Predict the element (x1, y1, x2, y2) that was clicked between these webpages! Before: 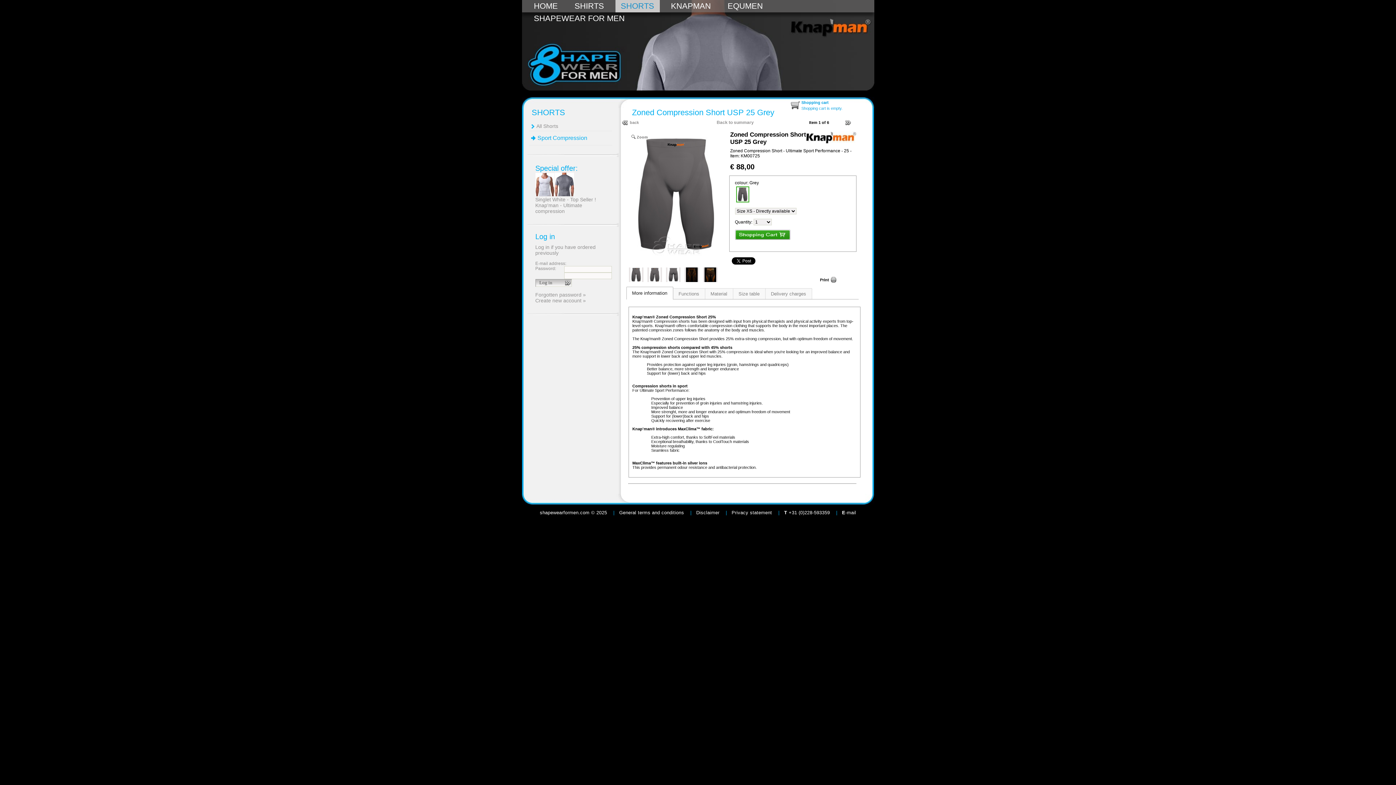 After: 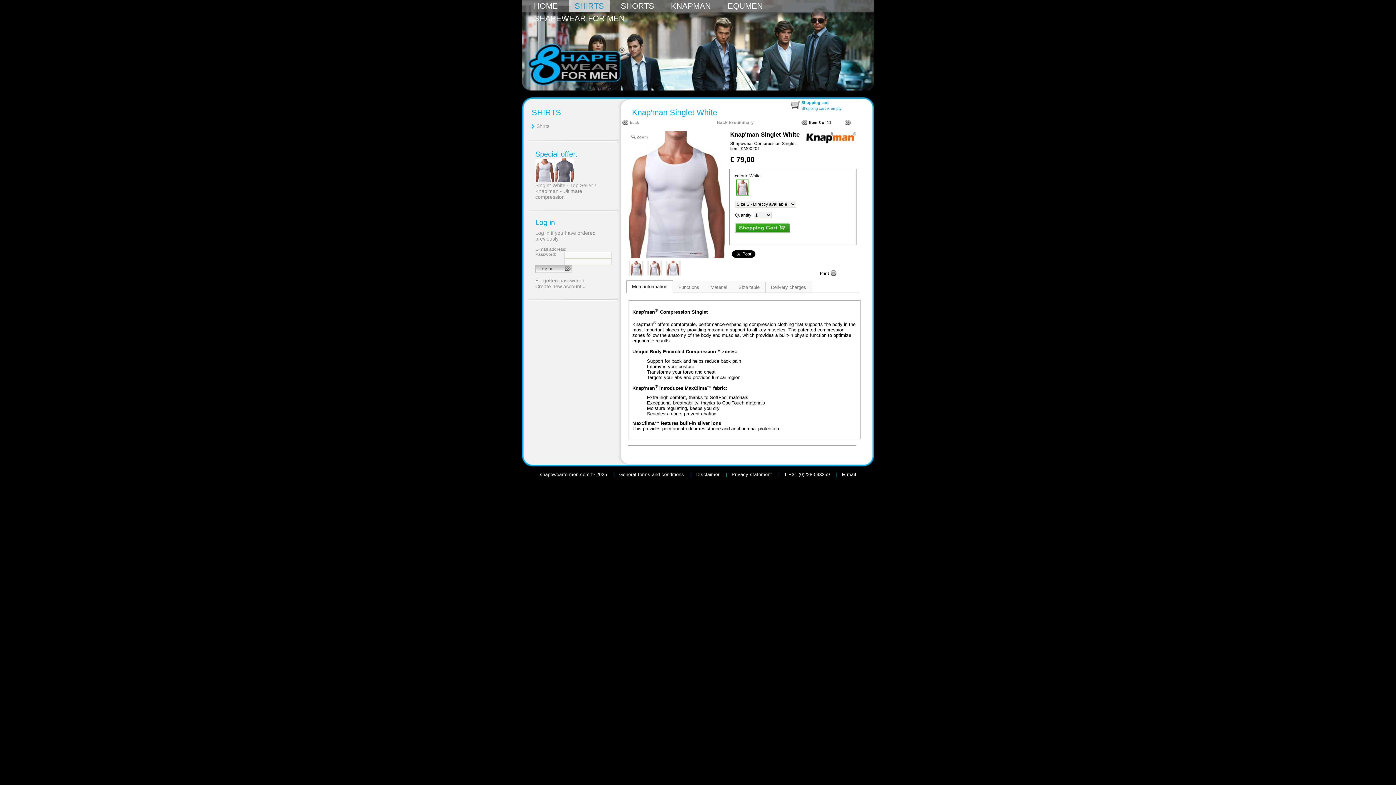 Action: label: Singlet White - Top Seller ! bbox: (535, 196, 611, 202)